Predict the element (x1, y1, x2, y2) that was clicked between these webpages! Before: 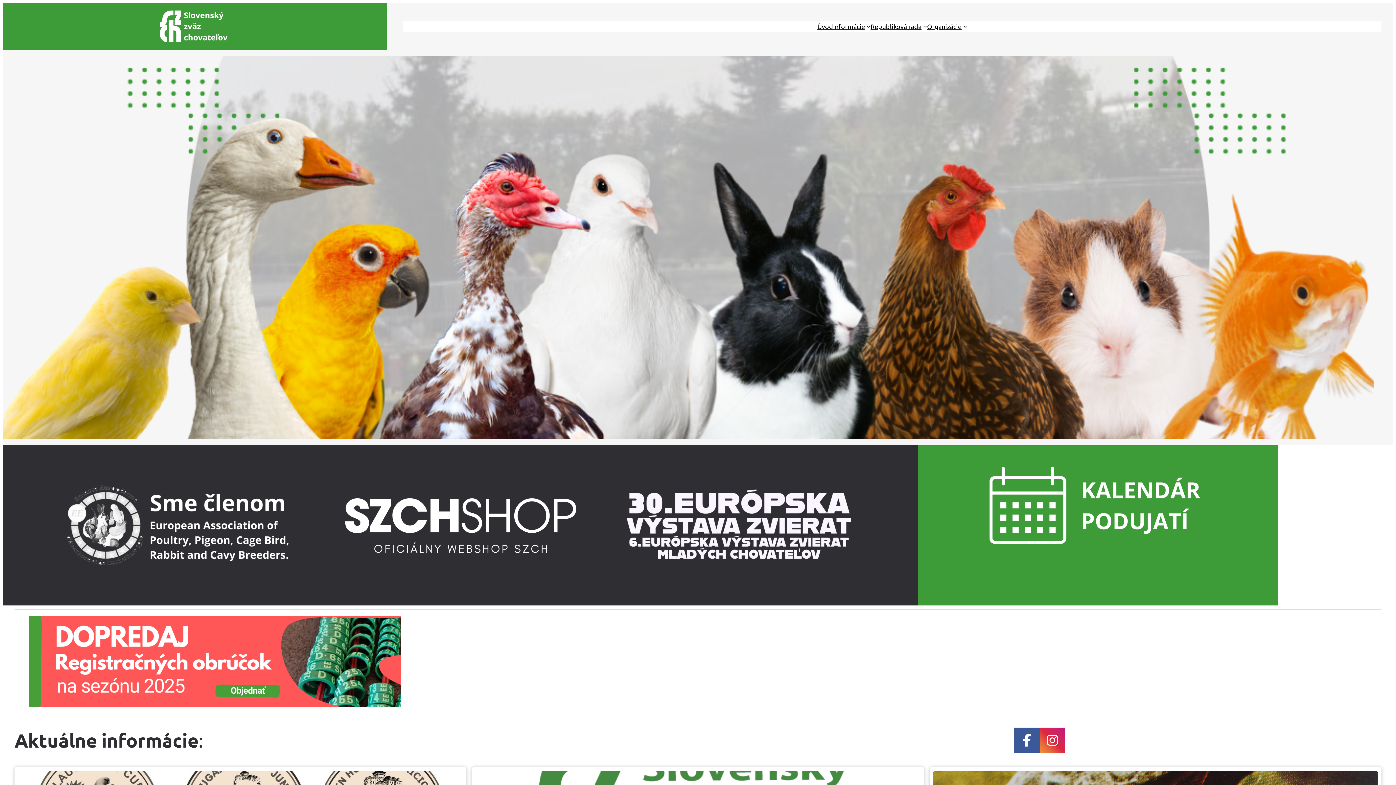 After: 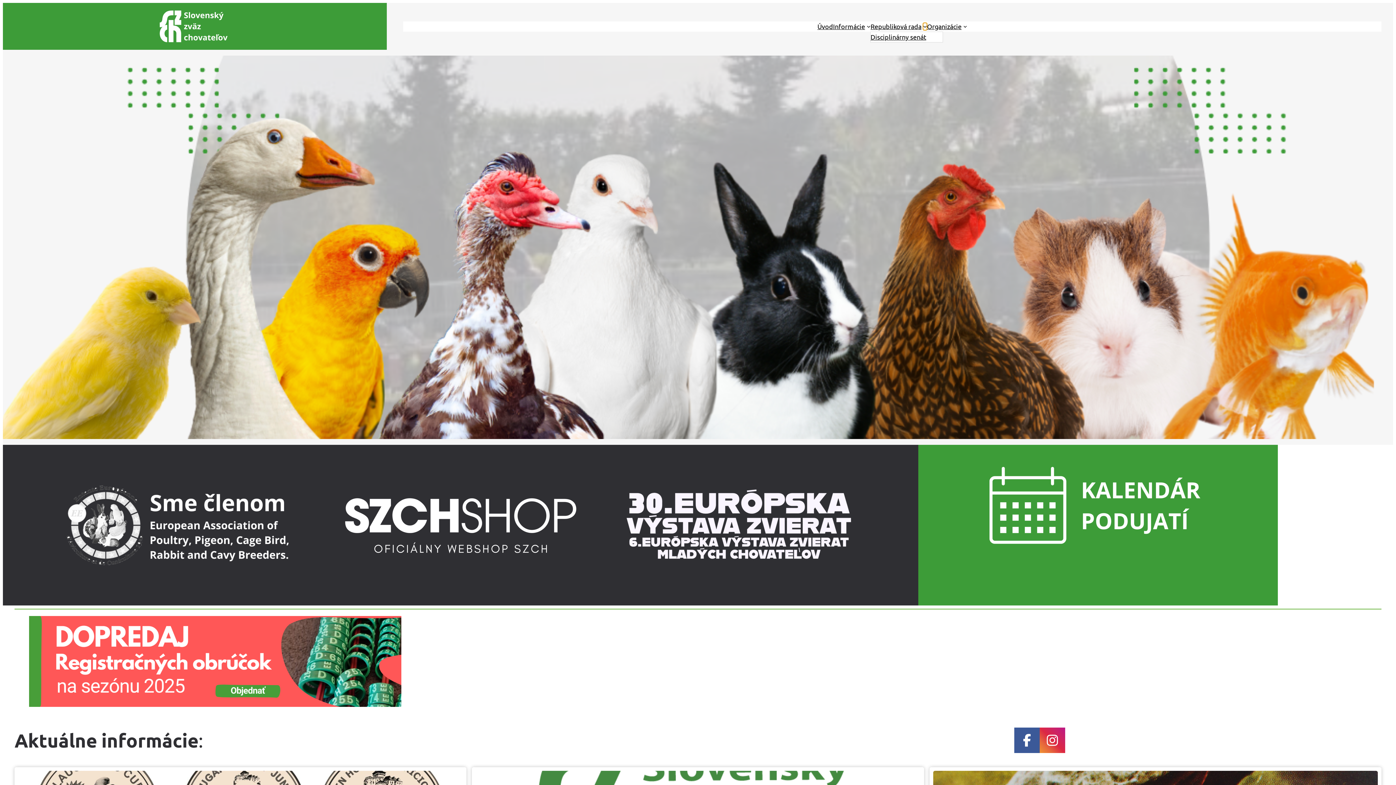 Action: label: Republiková rada vnorené menu bbox: (923, 24, 927, 28)